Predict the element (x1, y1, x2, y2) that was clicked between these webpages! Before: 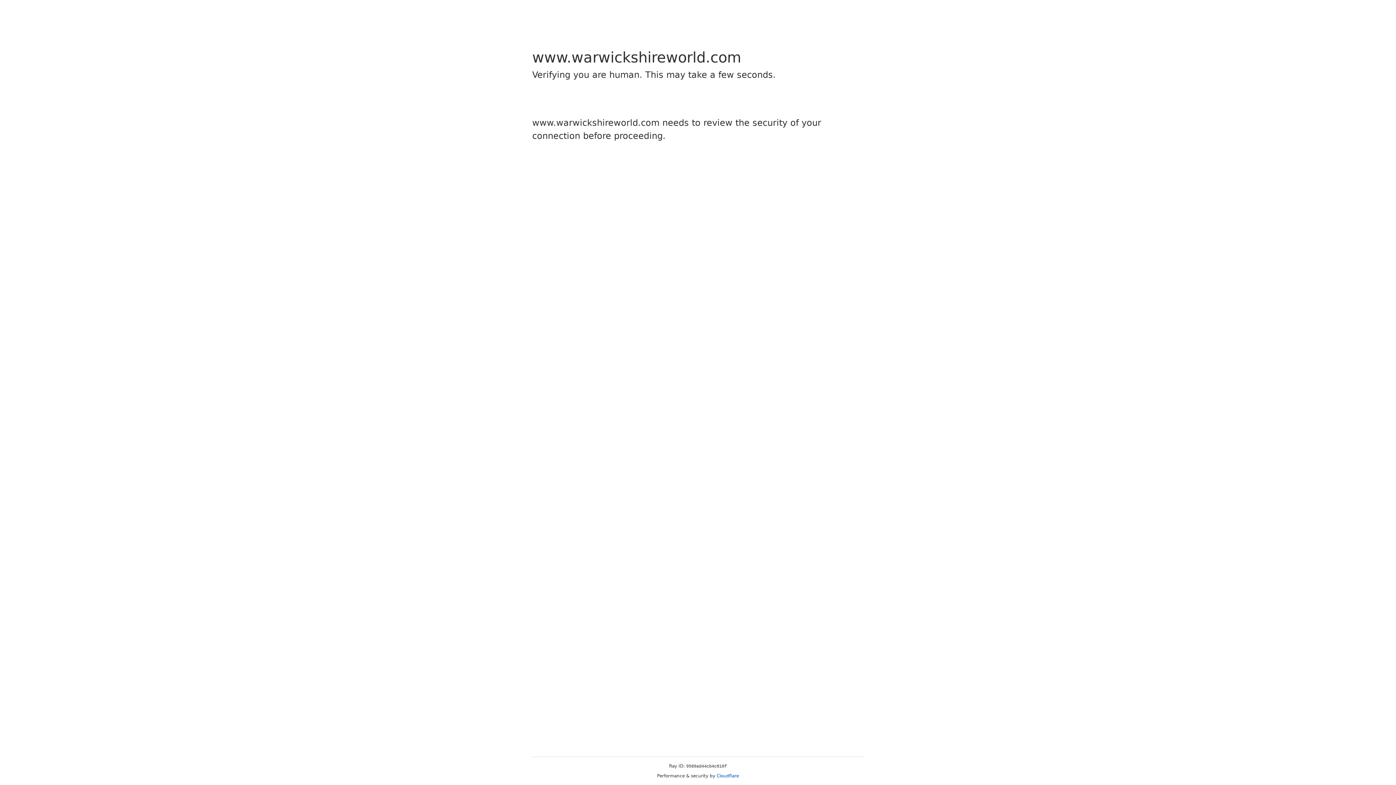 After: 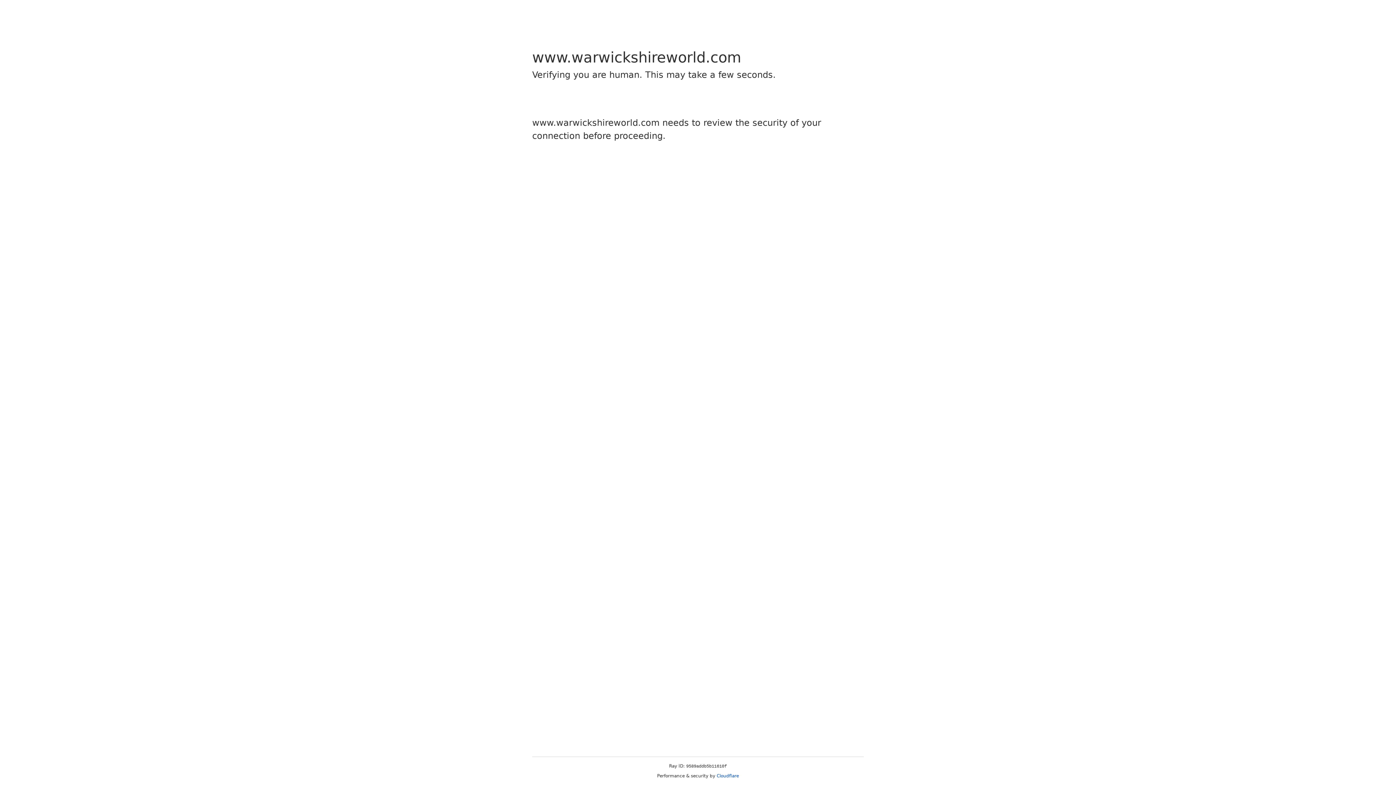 Action: label: Cloudflare bbox: (716, 773, 739, 778)